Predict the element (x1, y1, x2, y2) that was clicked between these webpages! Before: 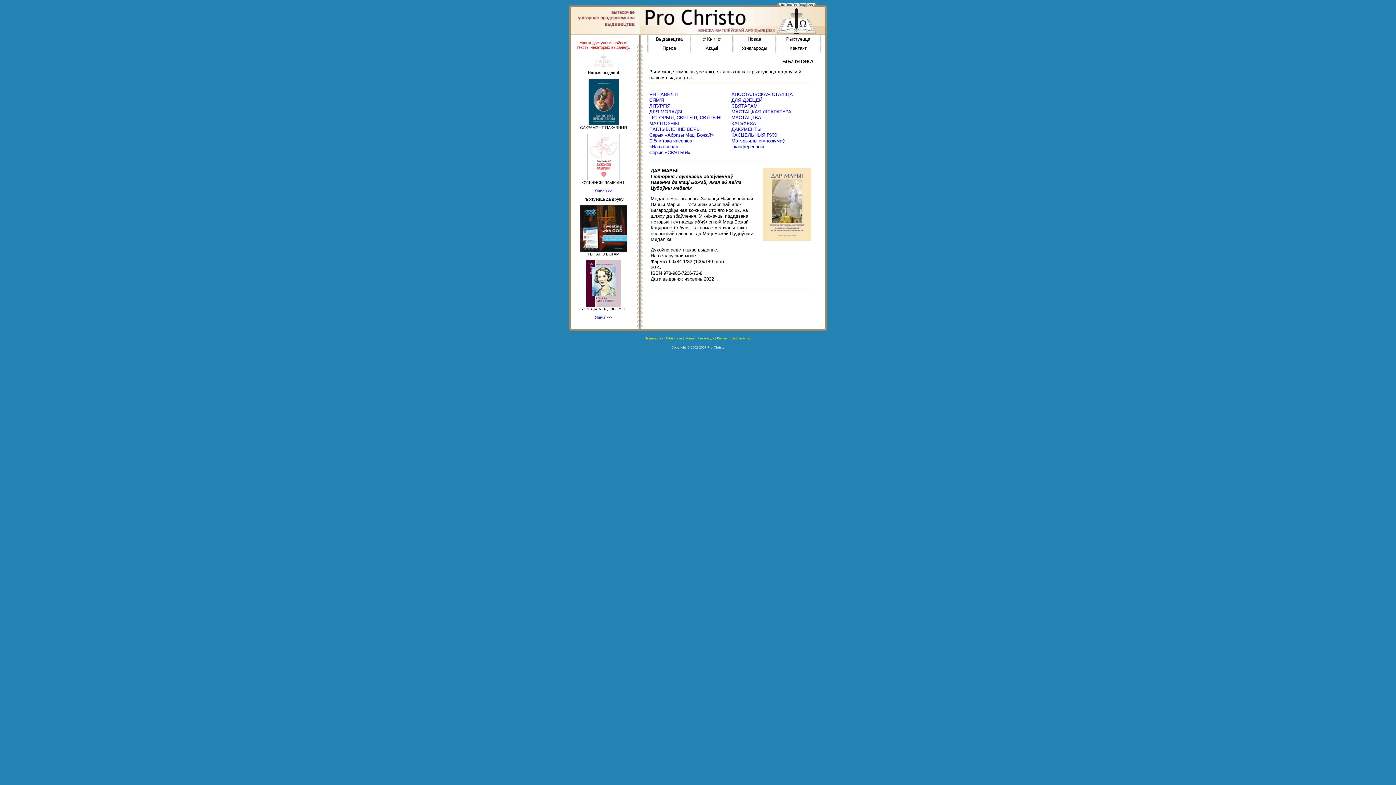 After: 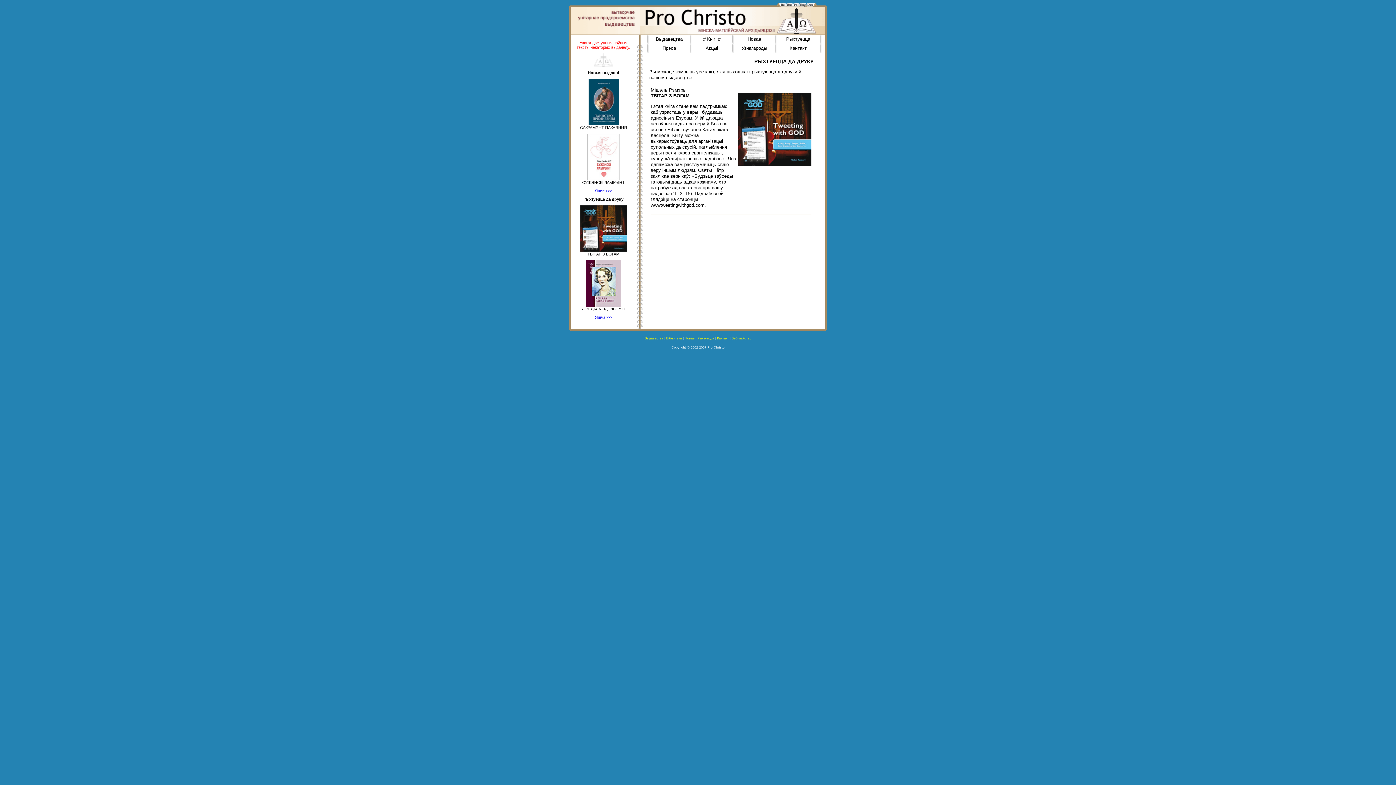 Action: bbox: (580, 248, 627, 252)